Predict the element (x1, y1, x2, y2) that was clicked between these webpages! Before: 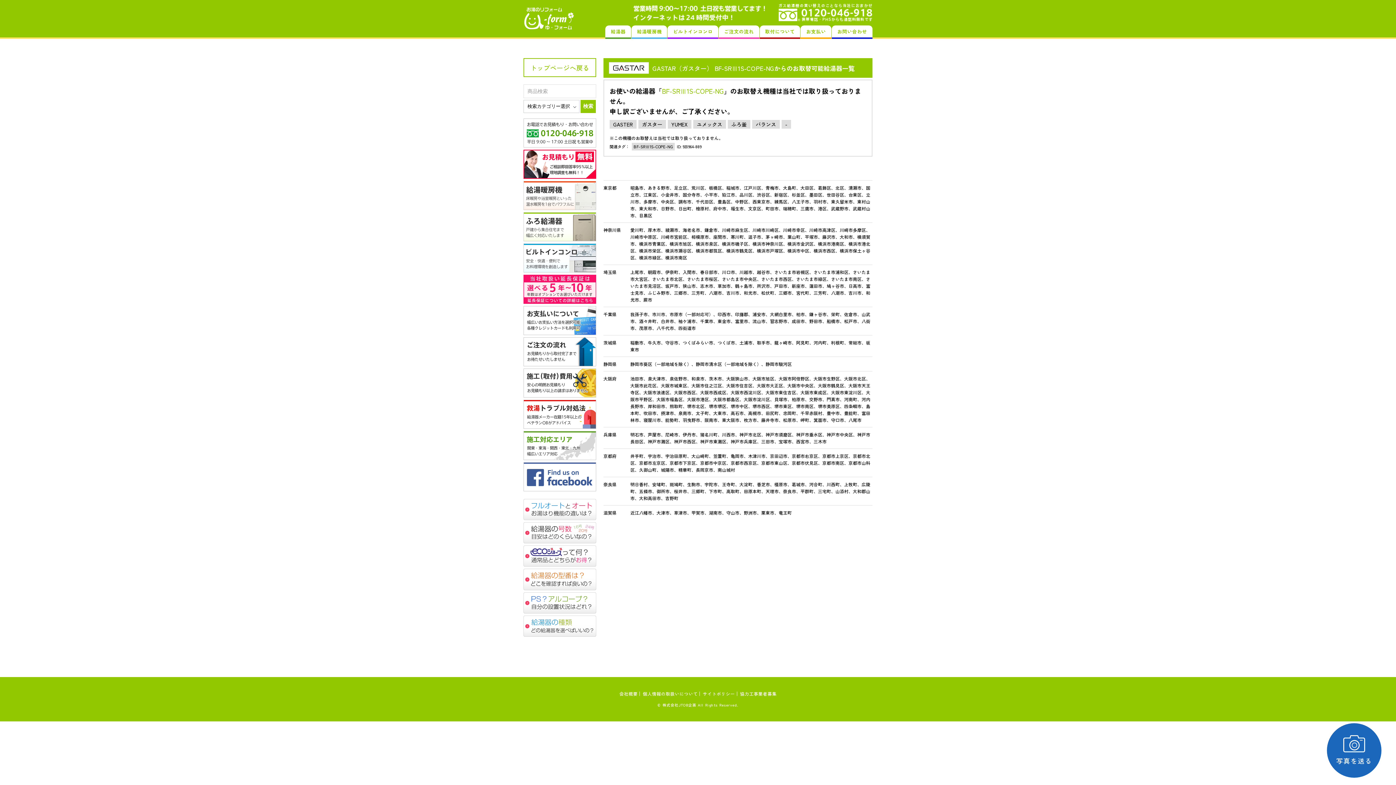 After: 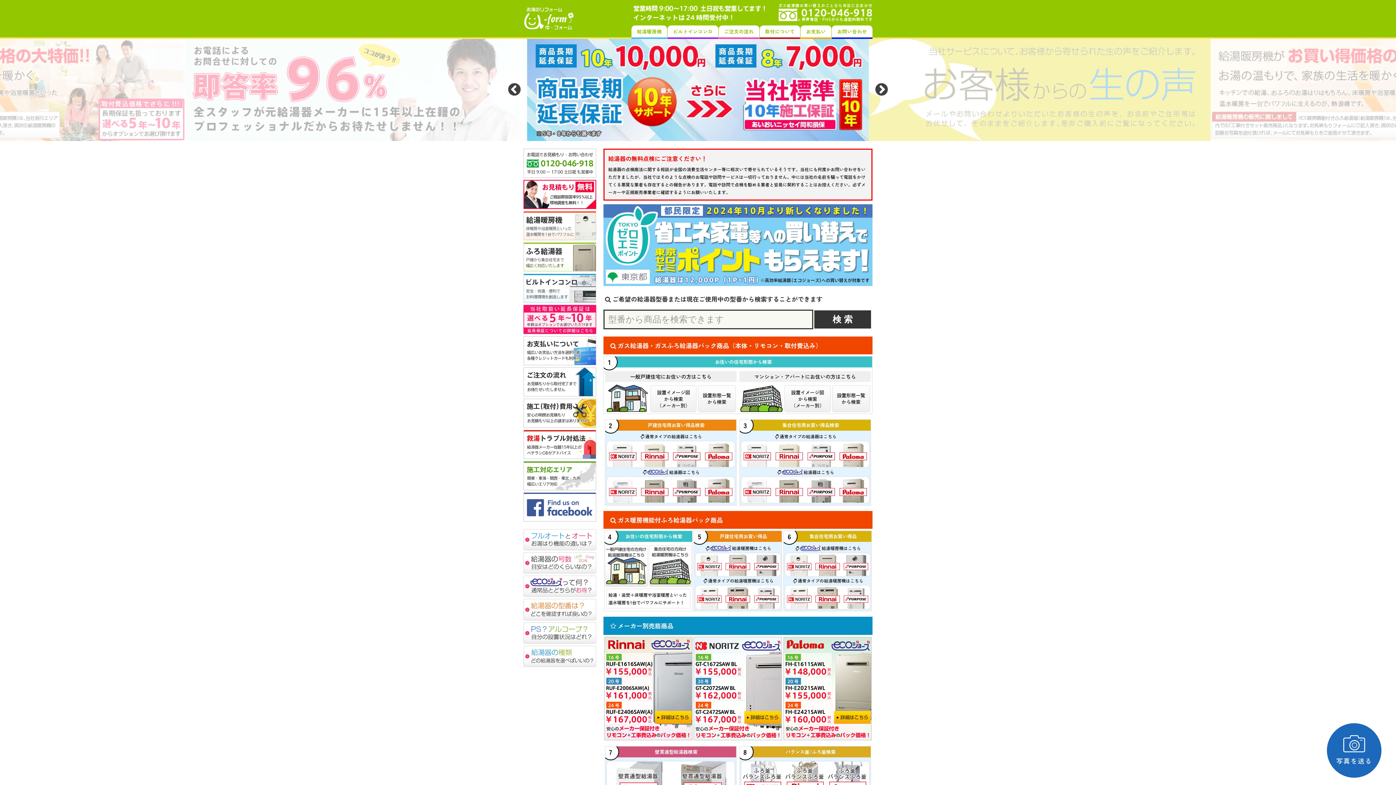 Action: bbox: (523, 237, 596, 242)